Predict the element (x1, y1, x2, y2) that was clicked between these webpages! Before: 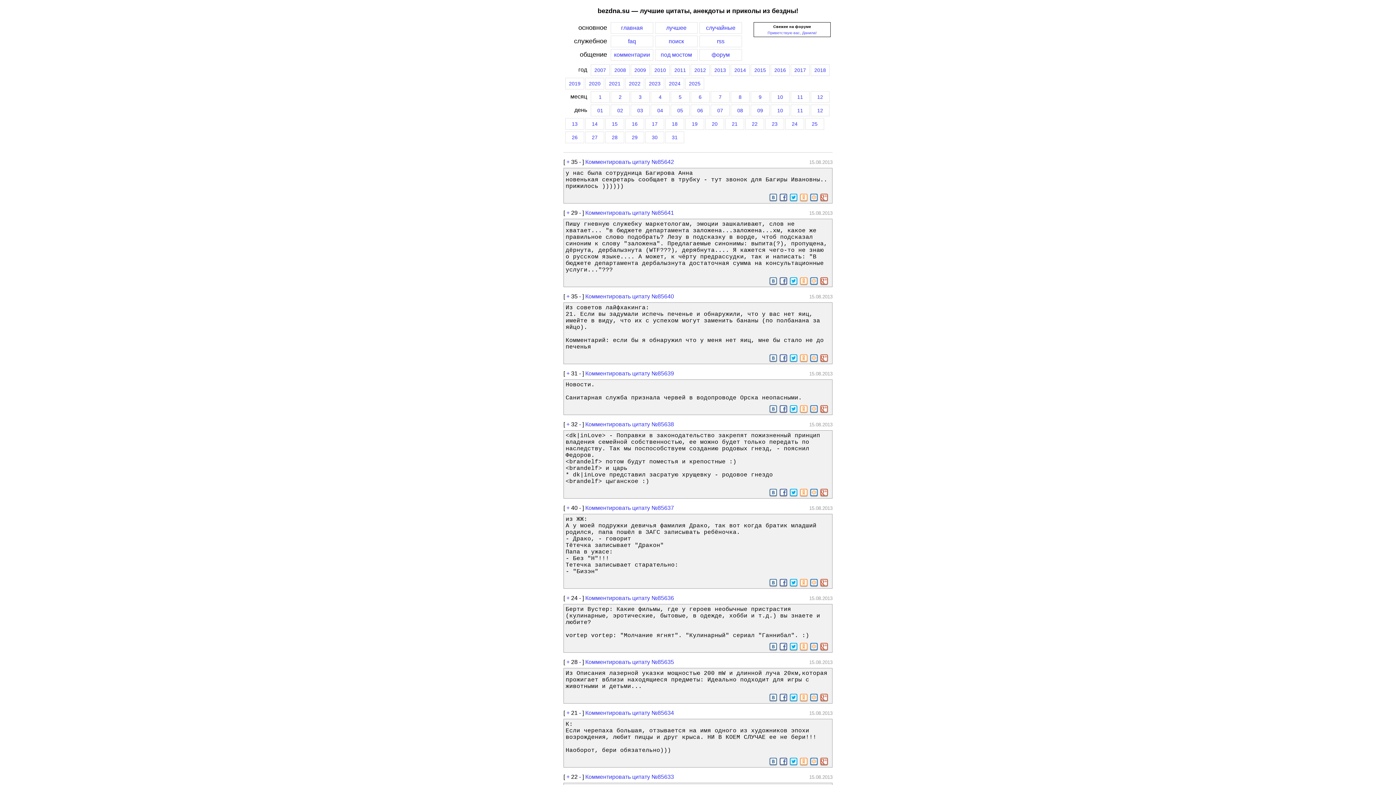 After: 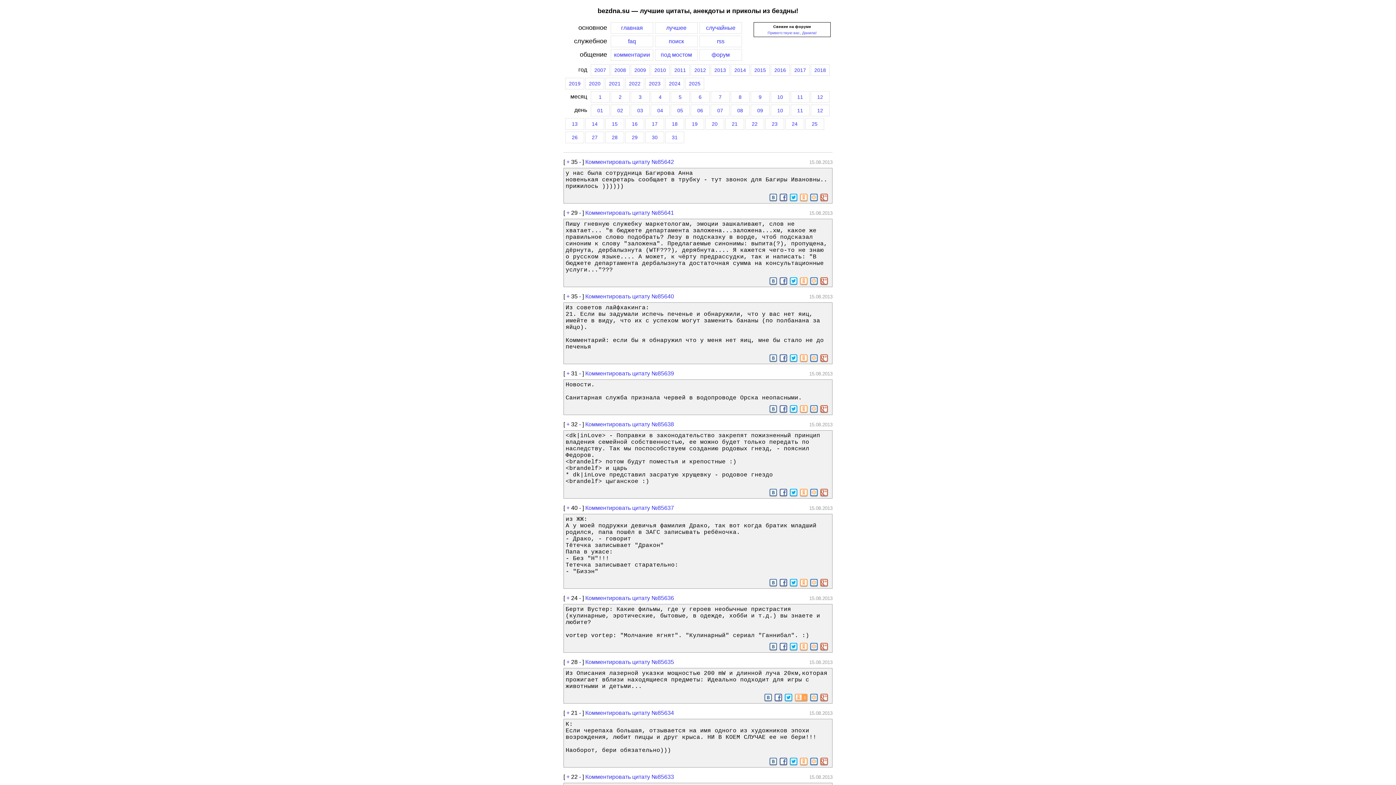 Action: bbox: (800, 694, 807, 701)